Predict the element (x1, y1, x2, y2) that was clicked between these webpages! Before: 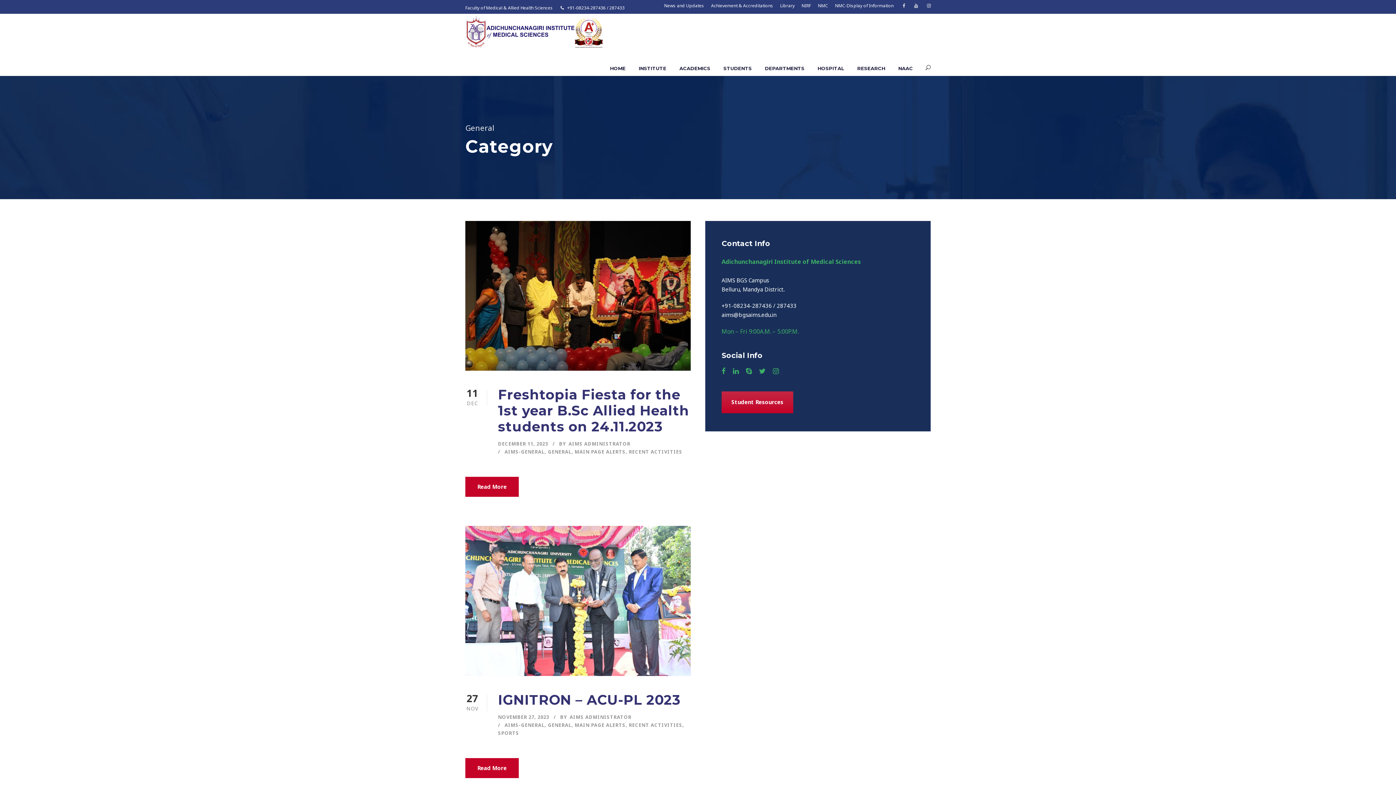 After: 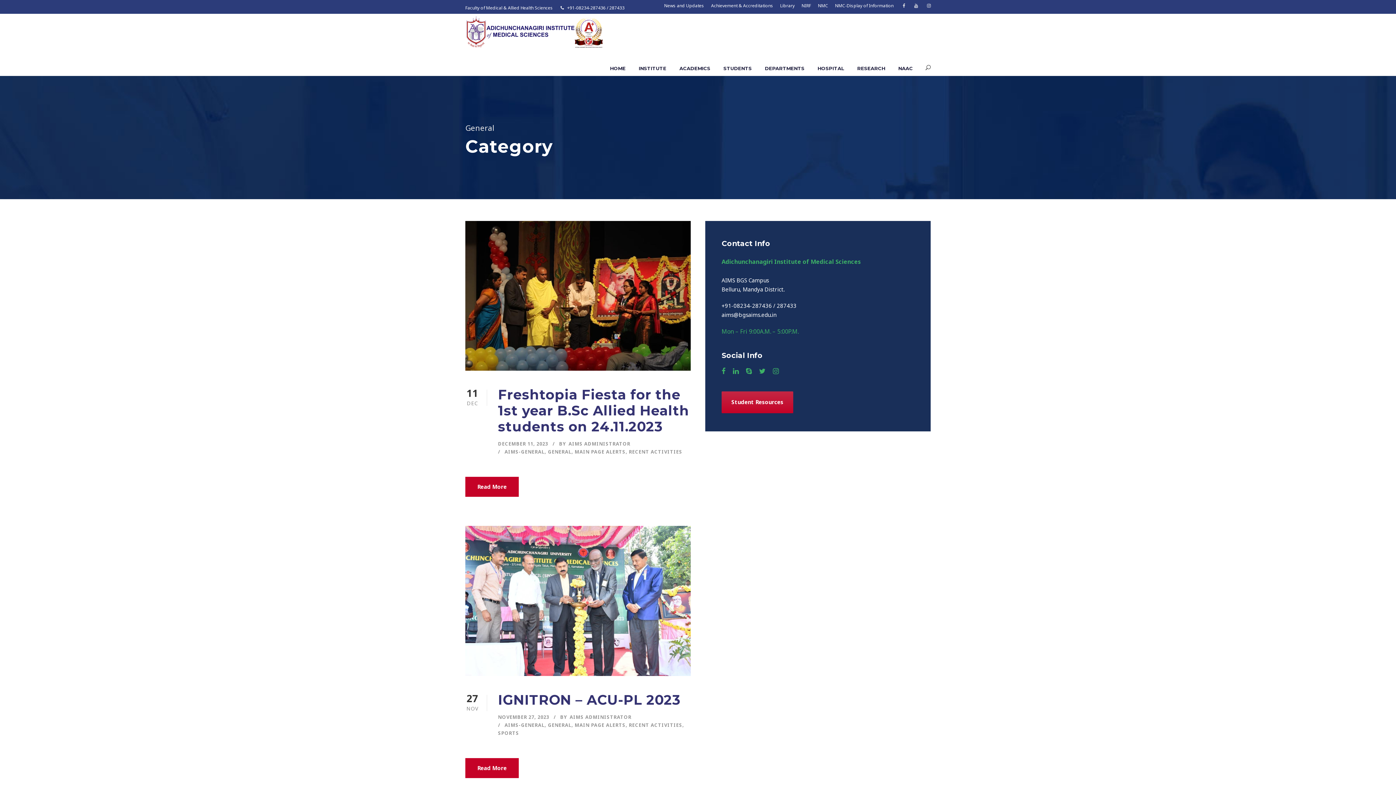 Action: label: GENERAL bbox: (548, 448, 571, 455)